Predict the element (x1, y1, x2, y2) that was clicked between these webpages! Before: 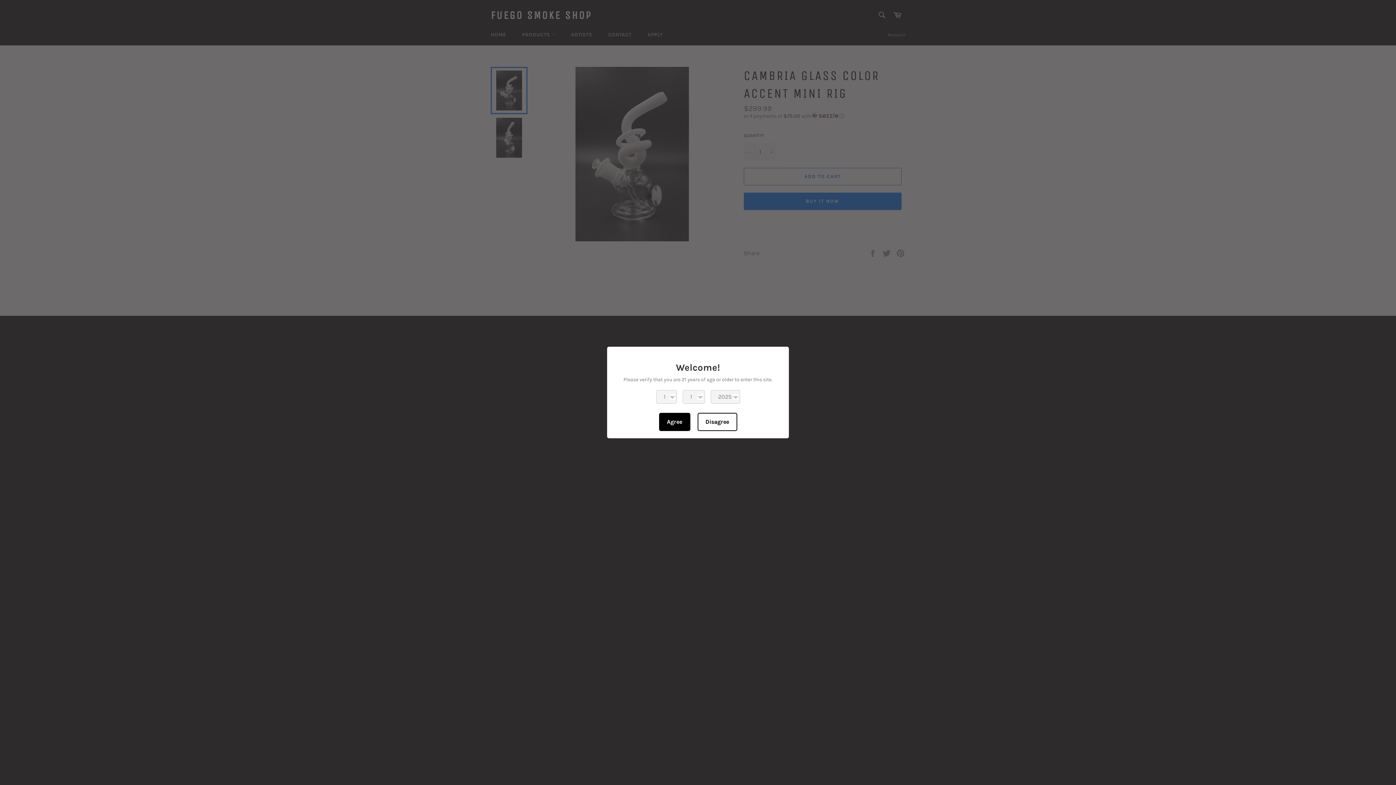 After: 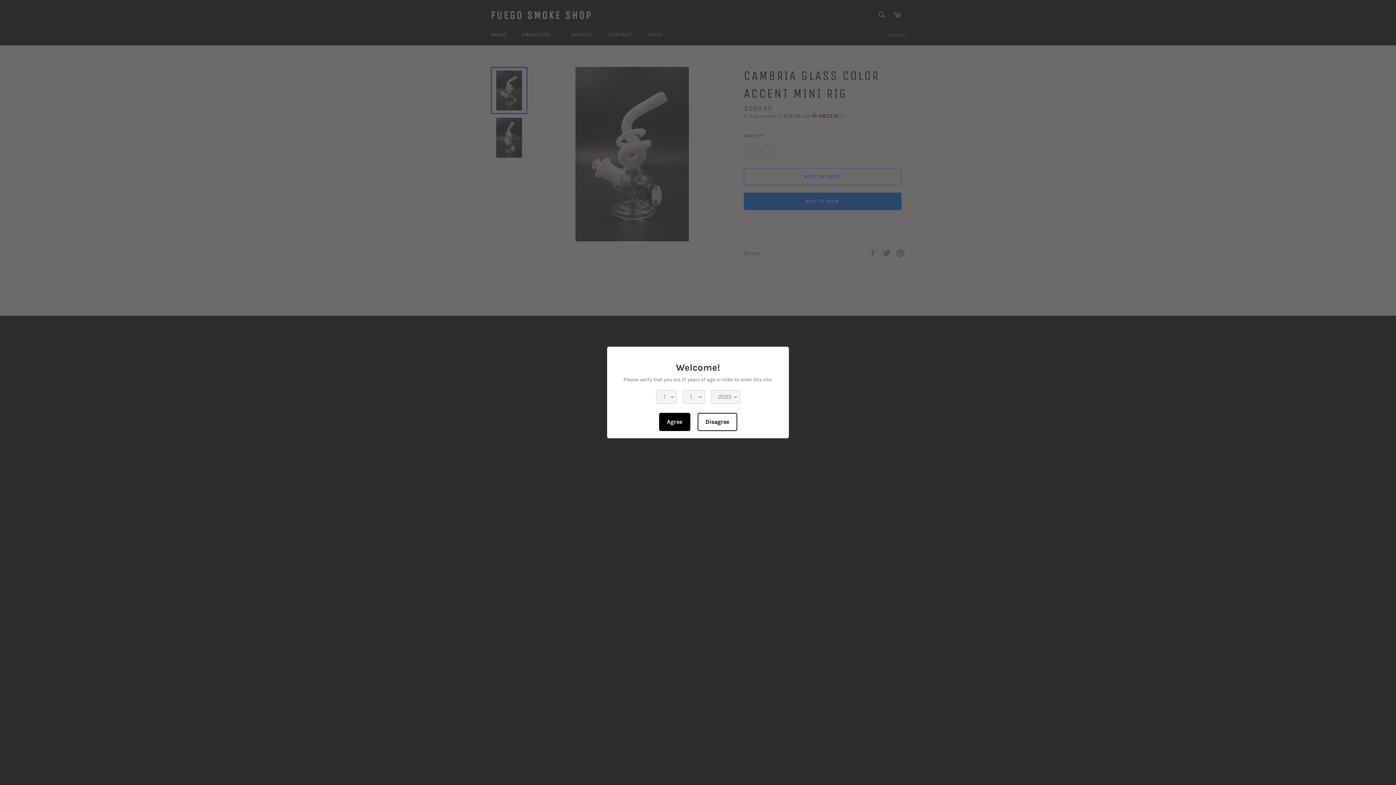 Action: bbox: (659, 413, 690, 431) label: Agree